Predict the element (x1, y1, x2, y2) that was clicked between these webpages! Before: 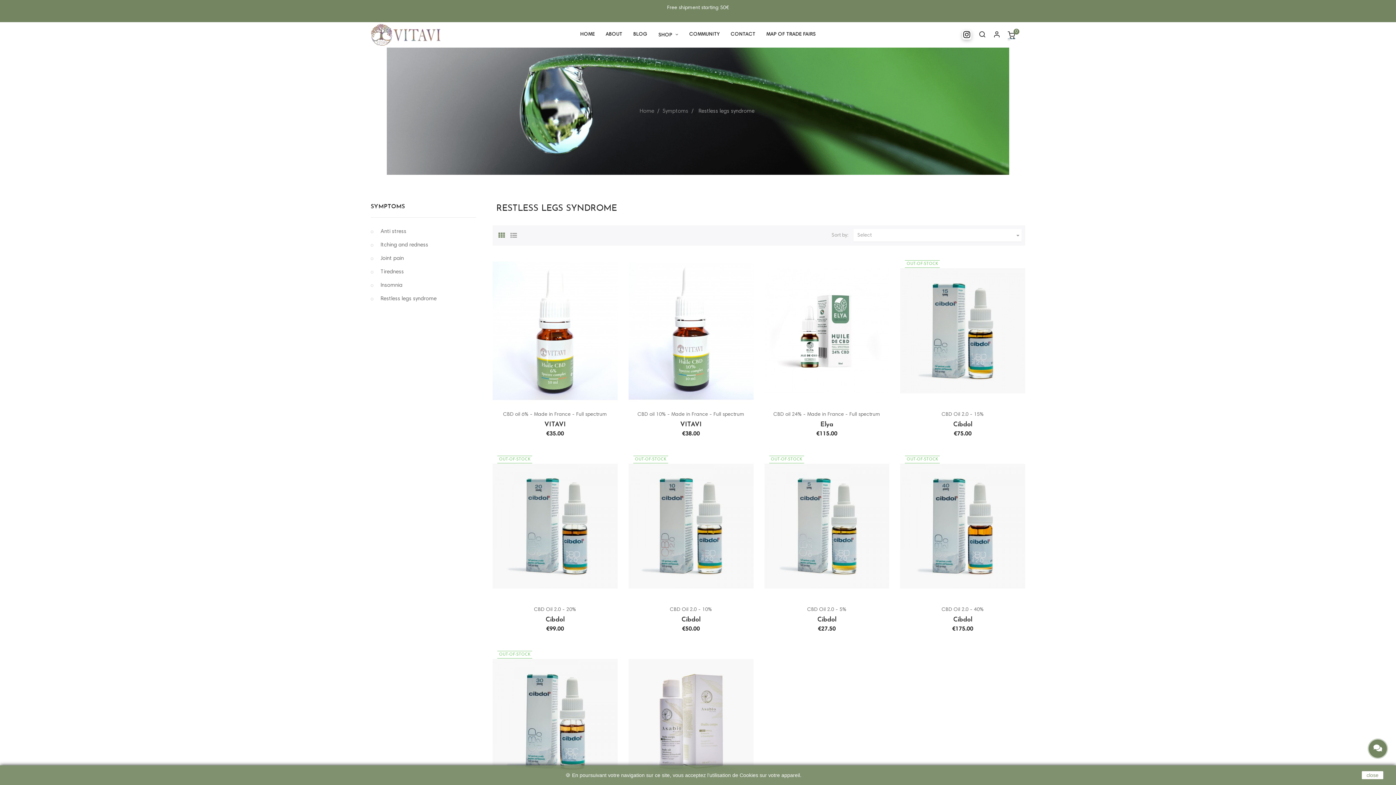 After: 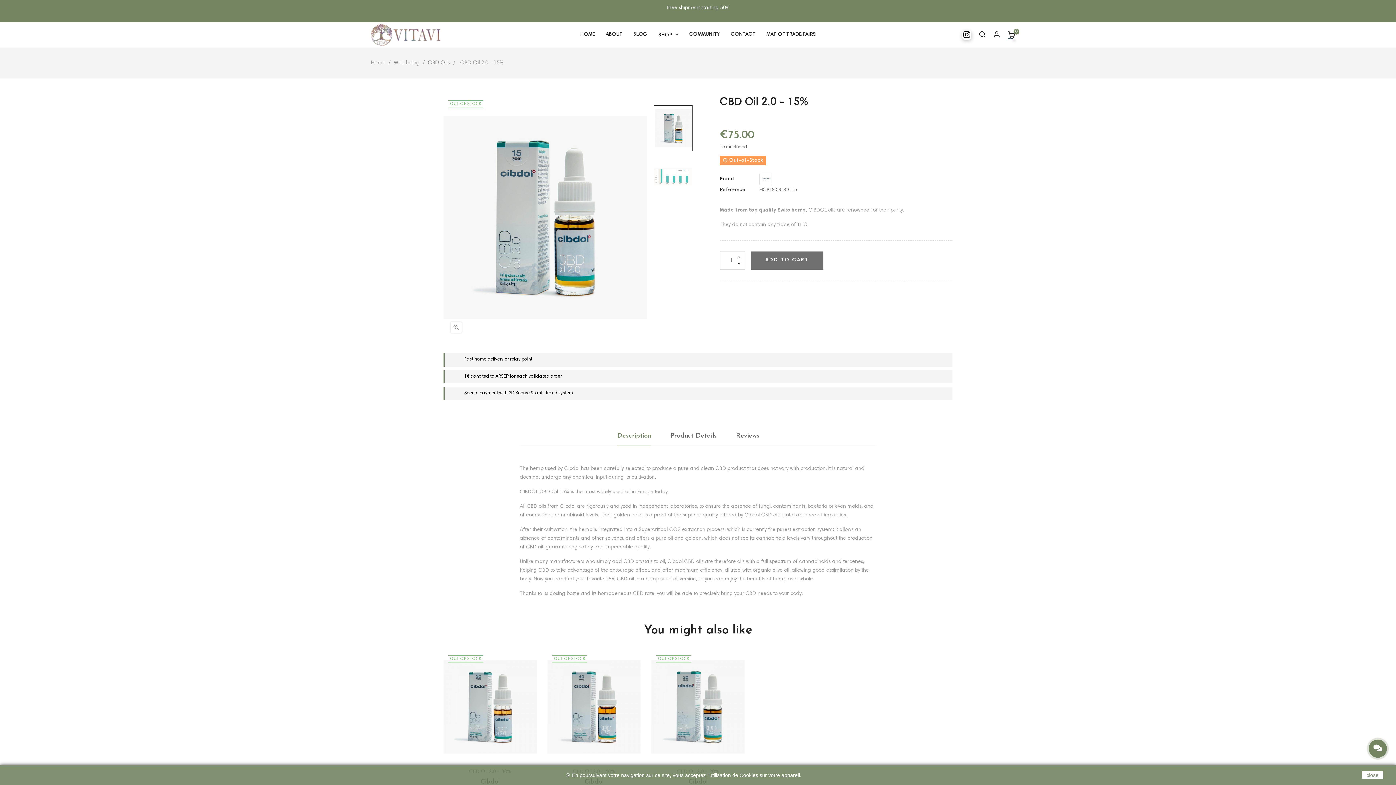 Action: bbox: (941, 412, 984, 417) label: CBD Oil 2.0 - 15%